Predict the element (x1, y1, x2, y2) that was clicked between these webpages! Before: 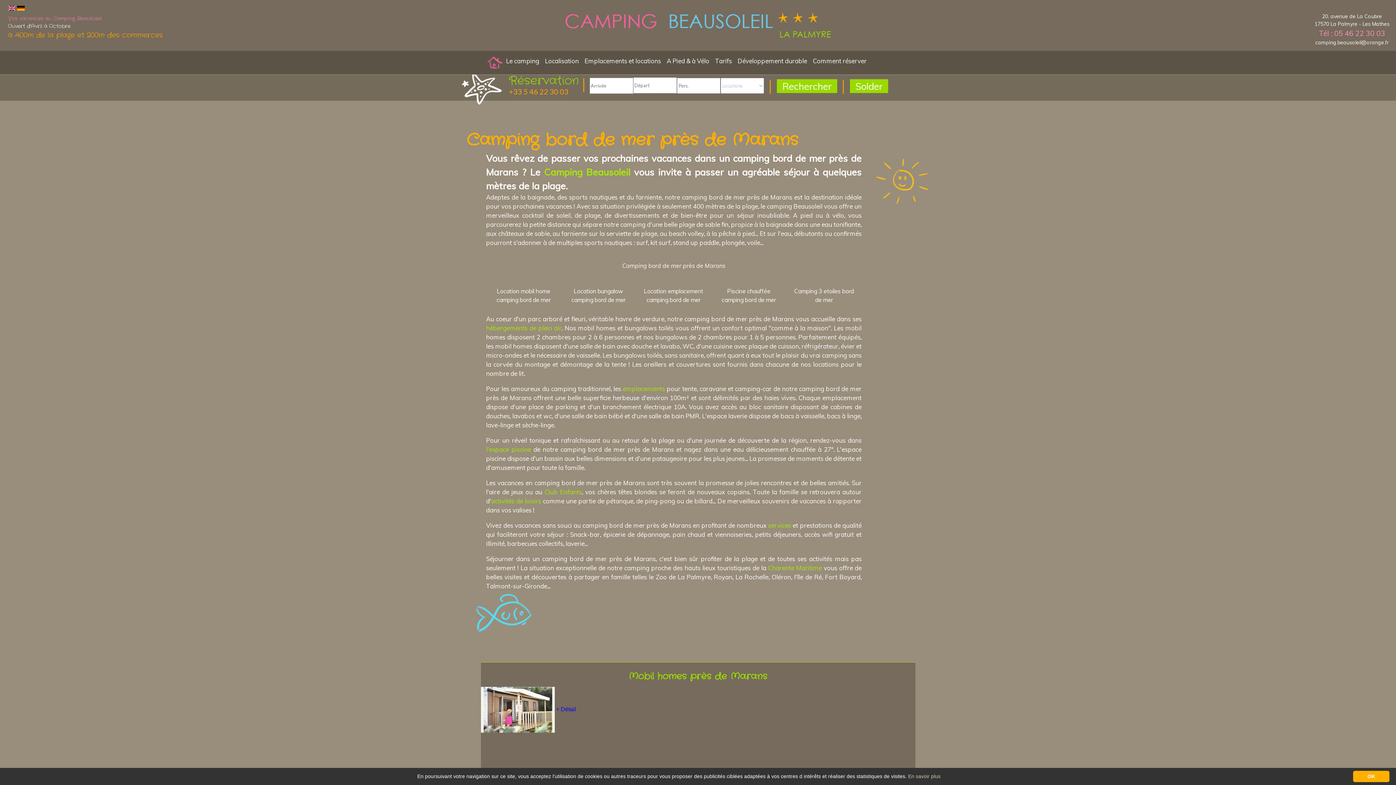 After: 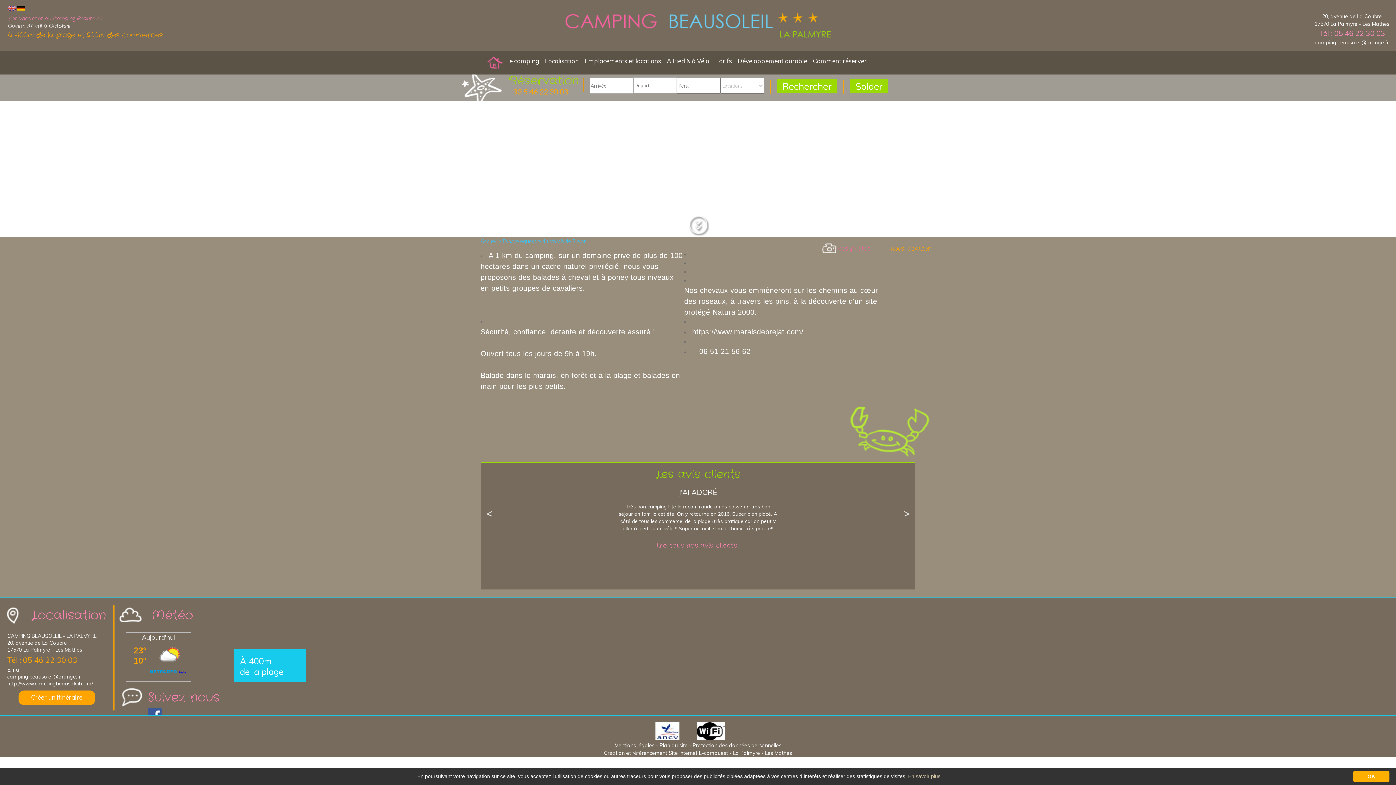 Action: bbox: (768, 564, 822, 572) label: Charente Maritime